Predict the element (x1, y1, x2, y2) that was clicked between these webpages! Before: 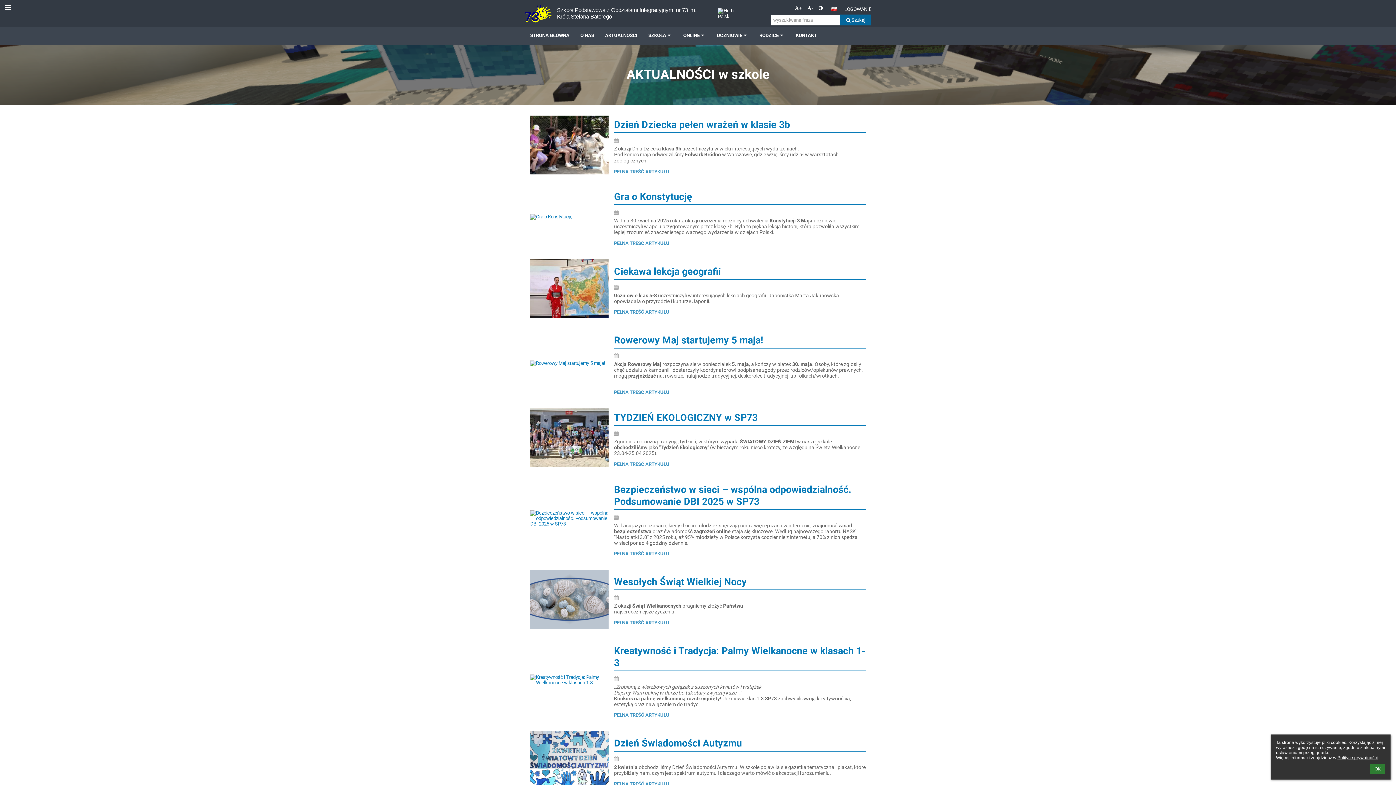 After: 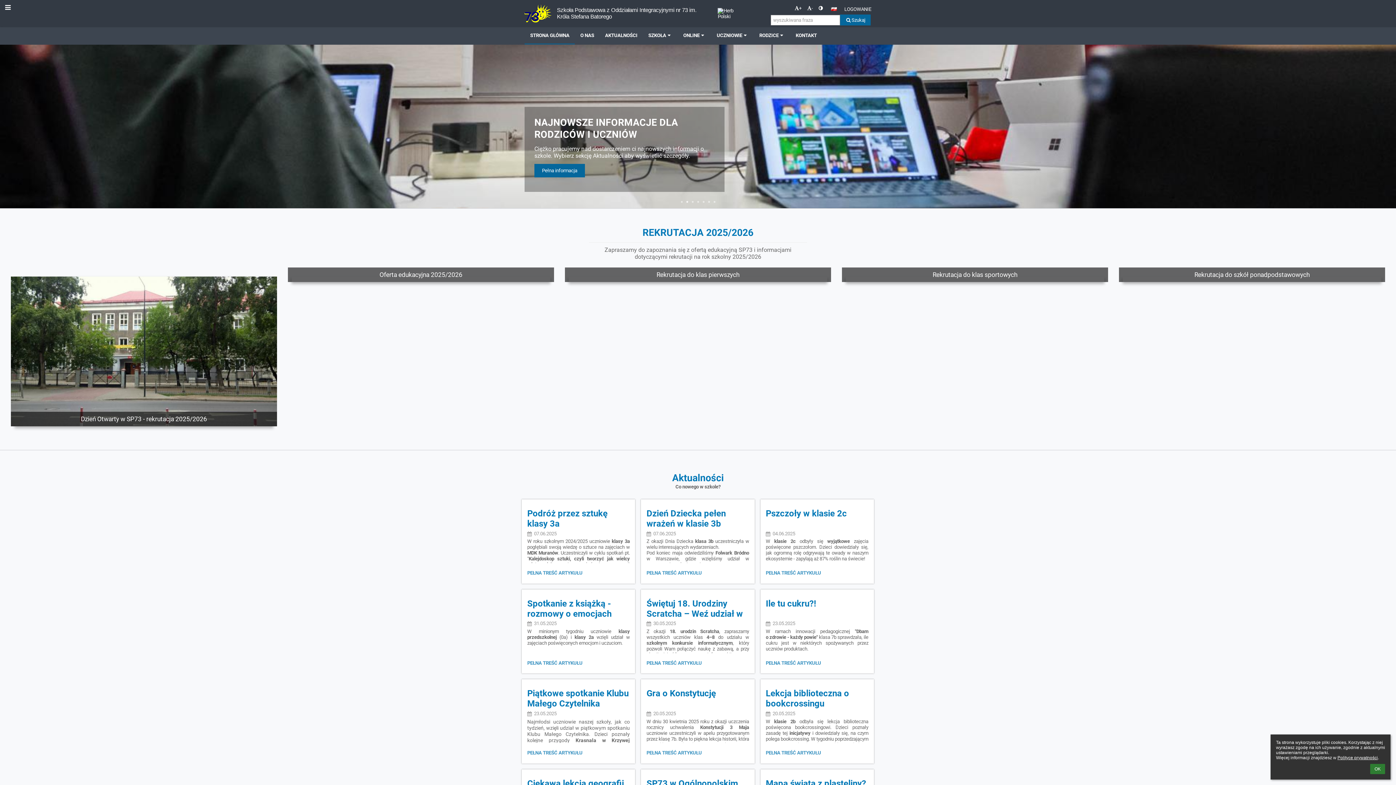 Action: bbox: (524, 27, 575, 44) label: STRONA GŁÓWNA